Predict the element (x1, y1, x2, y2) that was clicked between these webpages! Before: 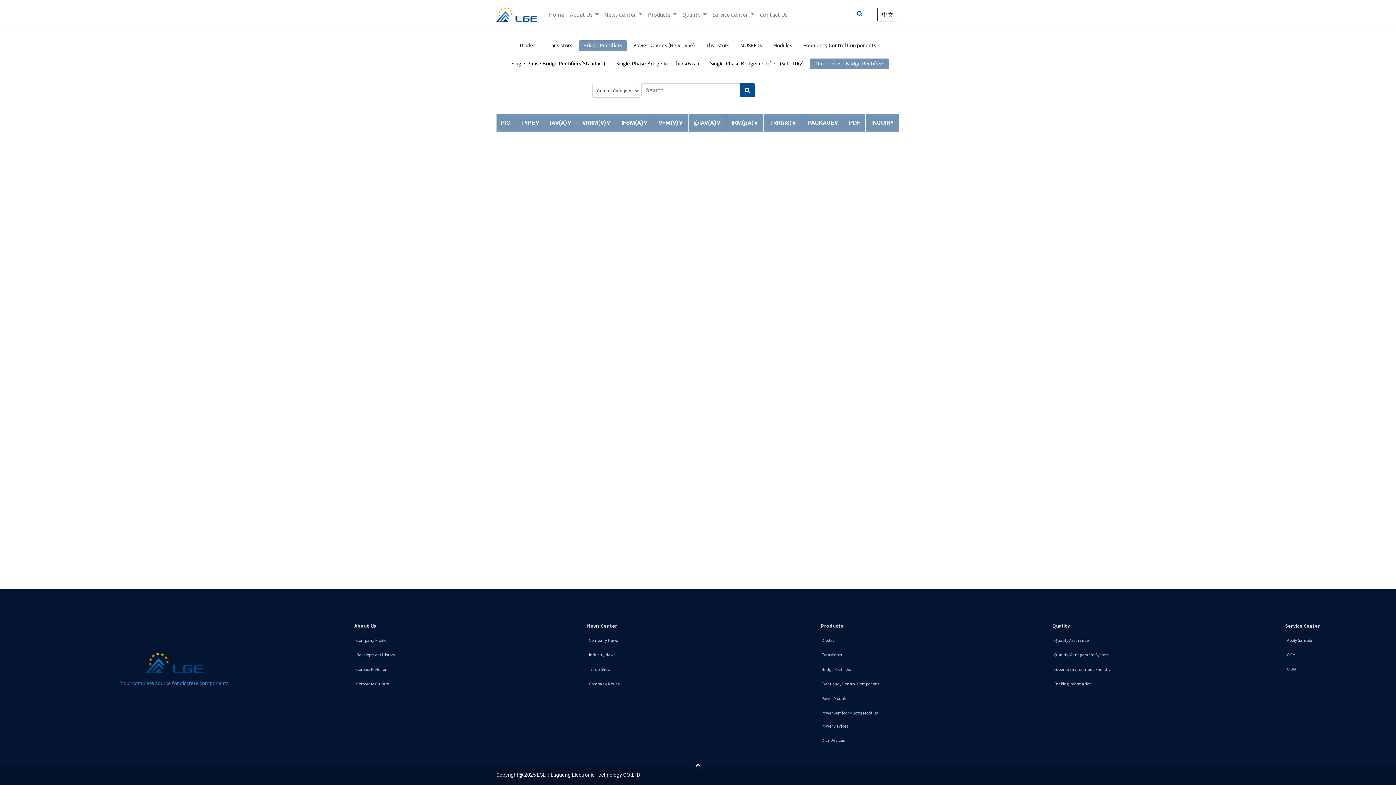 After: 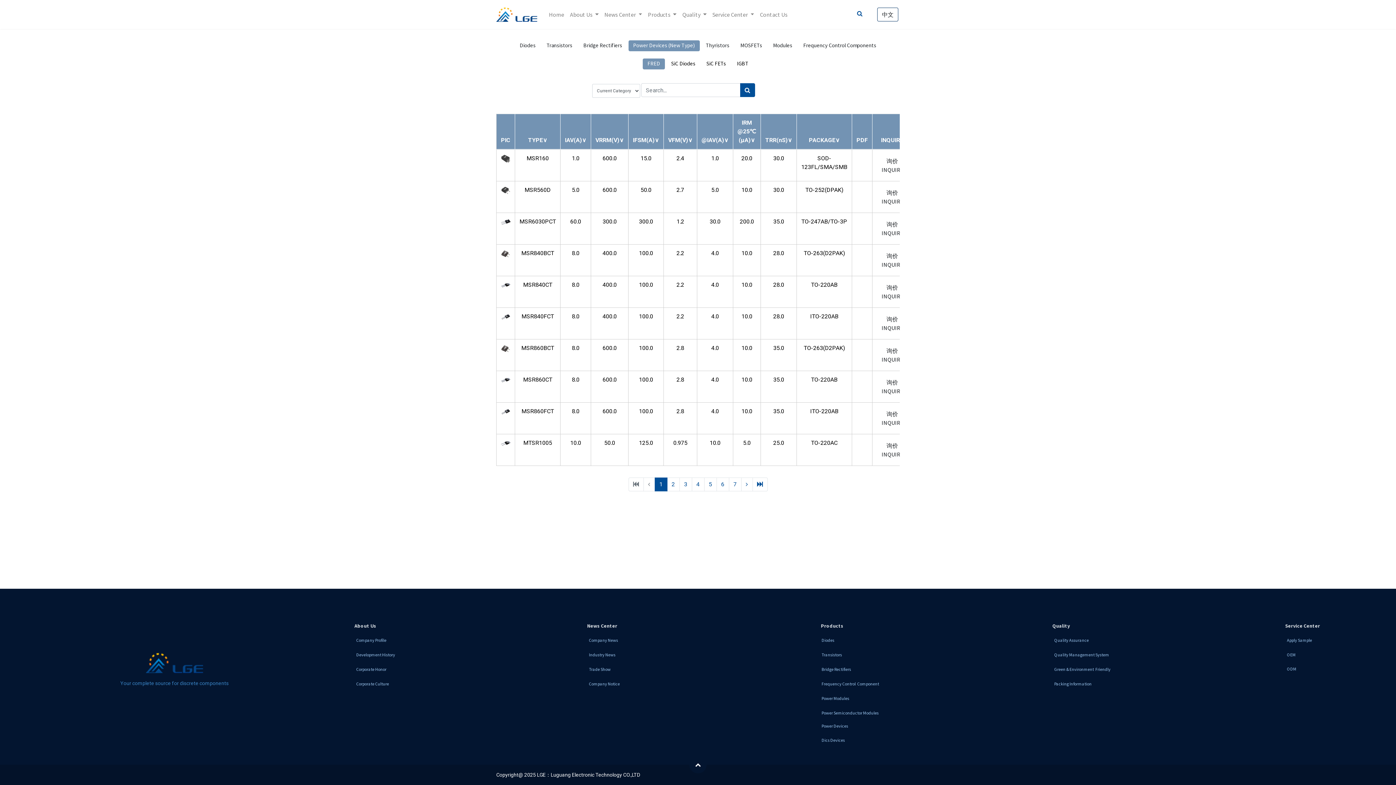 Action: bbox: (628, 40, 699, 51) label: Power Devices (New Type)